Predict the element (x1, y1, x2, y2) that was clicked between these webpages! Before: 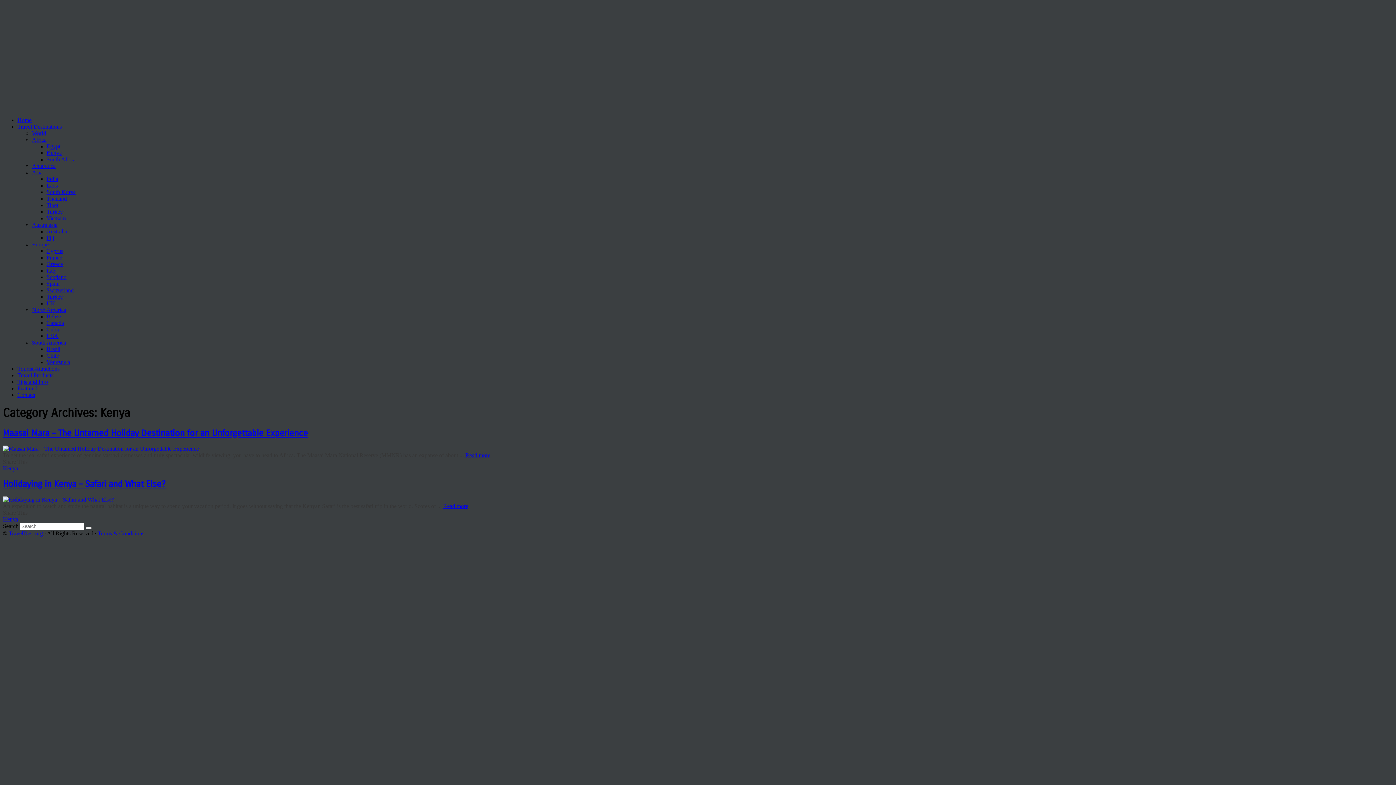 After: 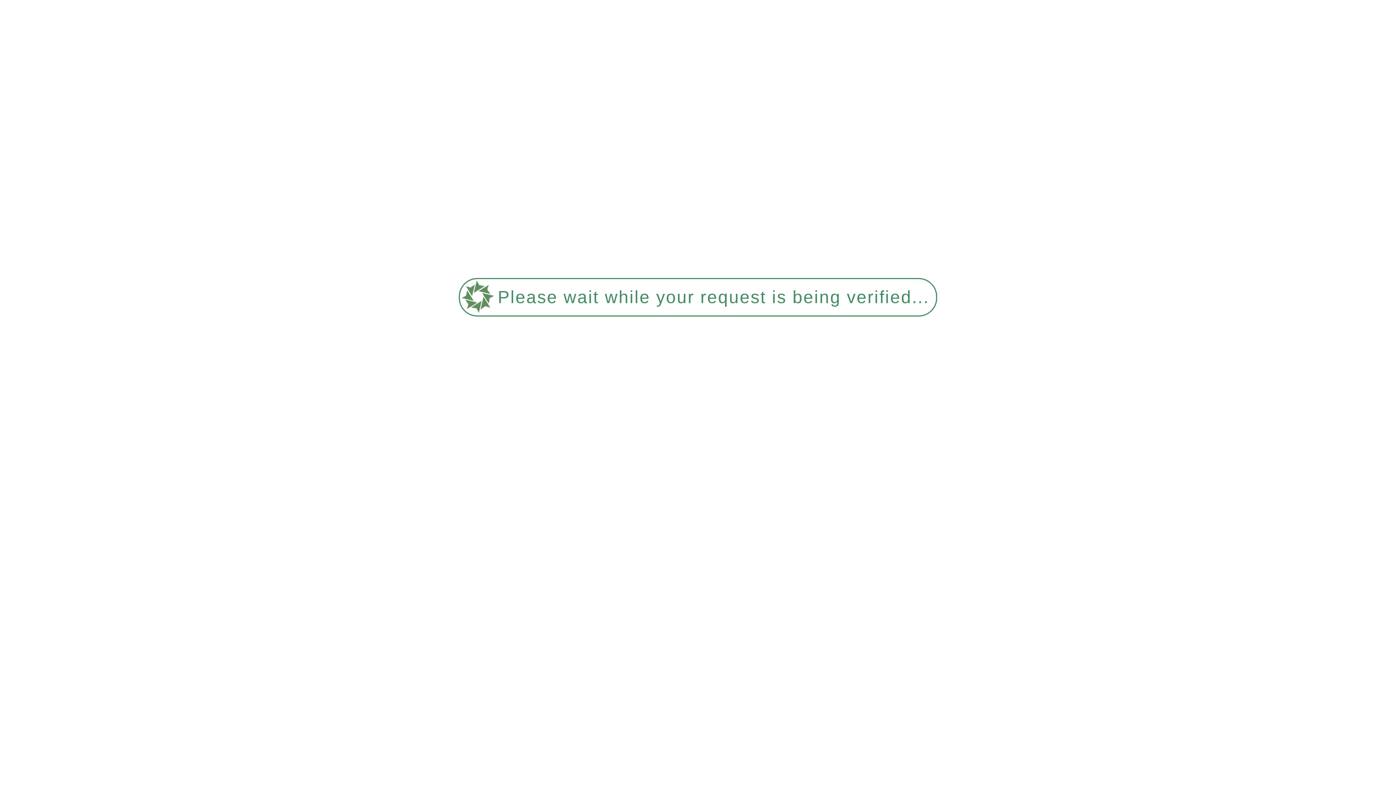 Action: bbox: (17, 123, 61, 129) label: Travel Destinations